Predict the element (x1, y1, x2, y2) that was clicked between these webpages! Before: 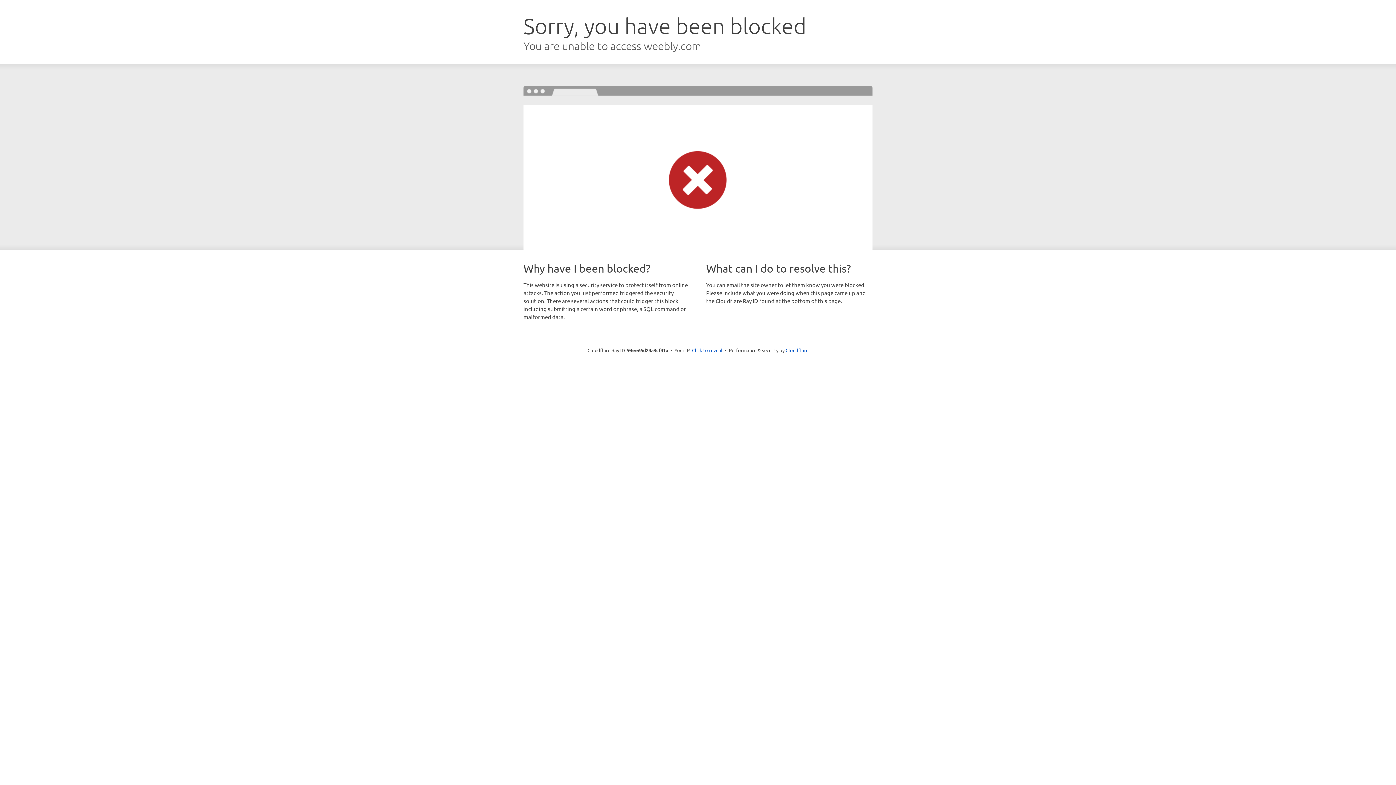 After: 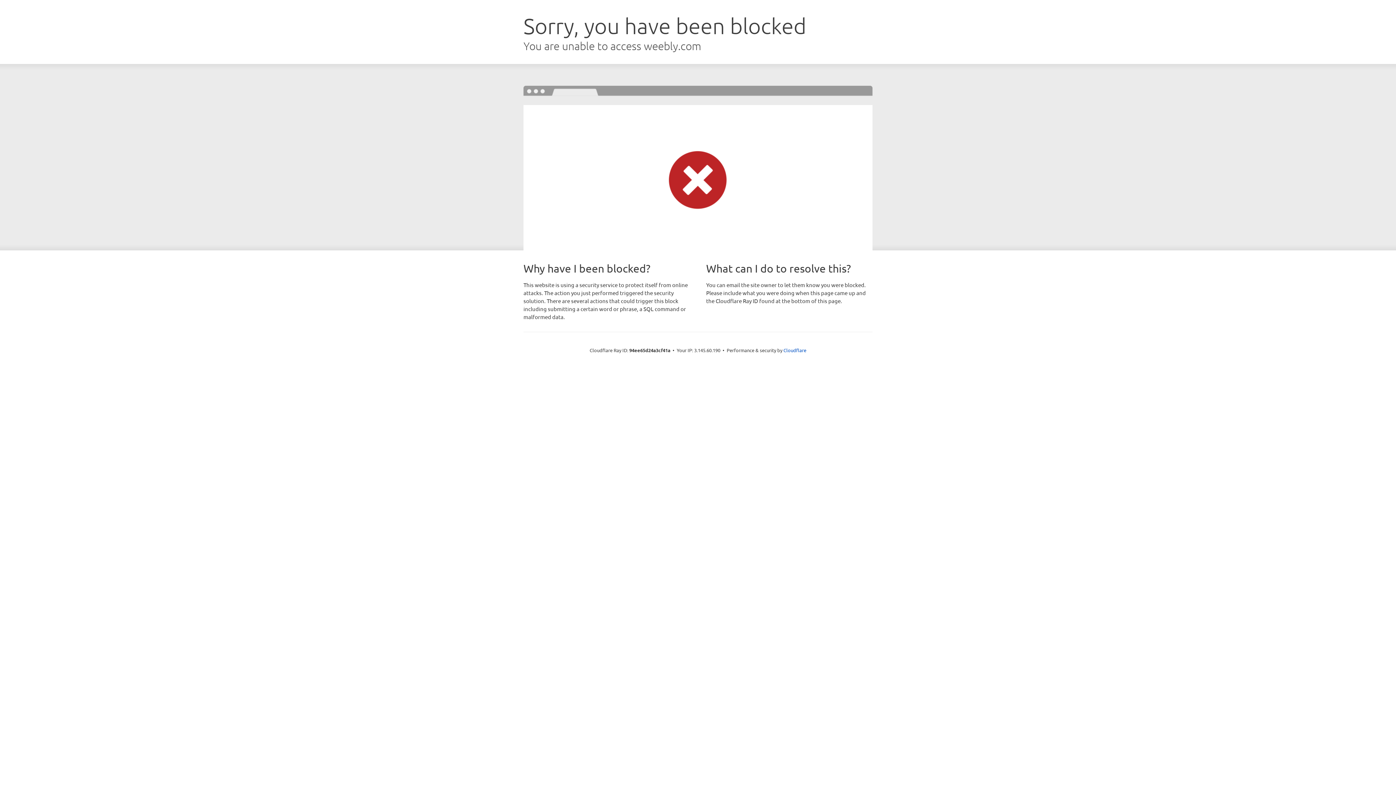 Action: label: Click to reveal bbox: (692, 346, 722, 353)